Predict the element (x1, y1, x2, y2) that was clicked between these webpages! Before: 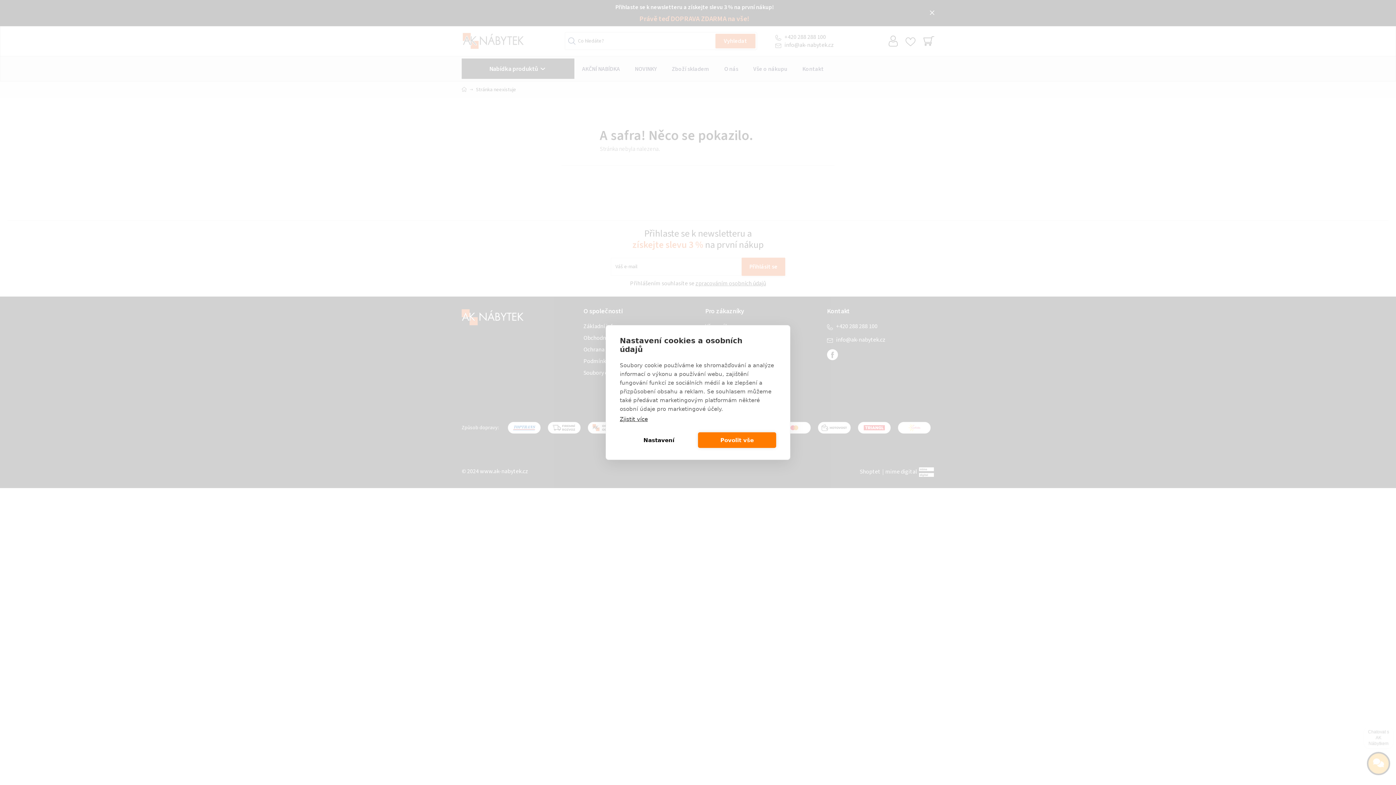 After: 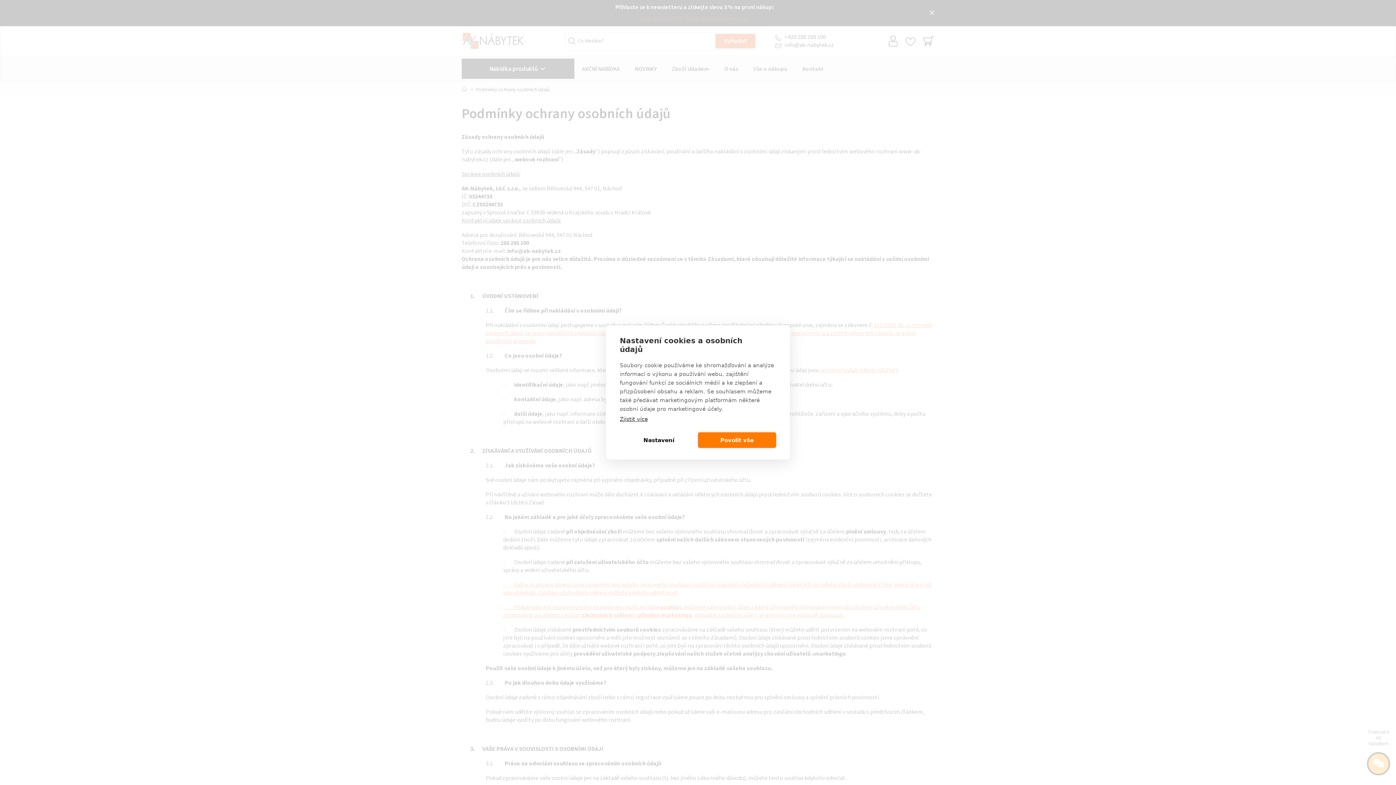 Action: bbox: (620, 416, 648, 422) label: Zjistit více